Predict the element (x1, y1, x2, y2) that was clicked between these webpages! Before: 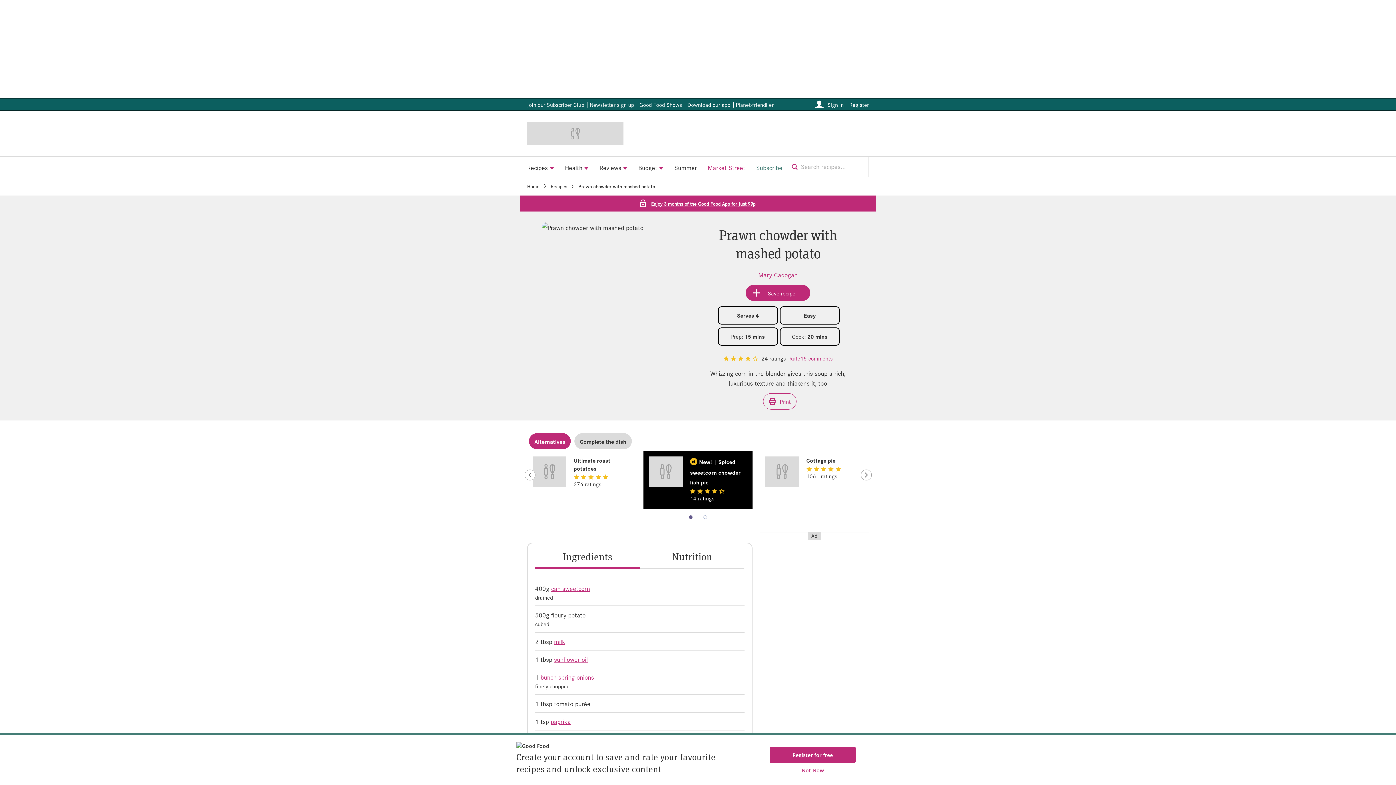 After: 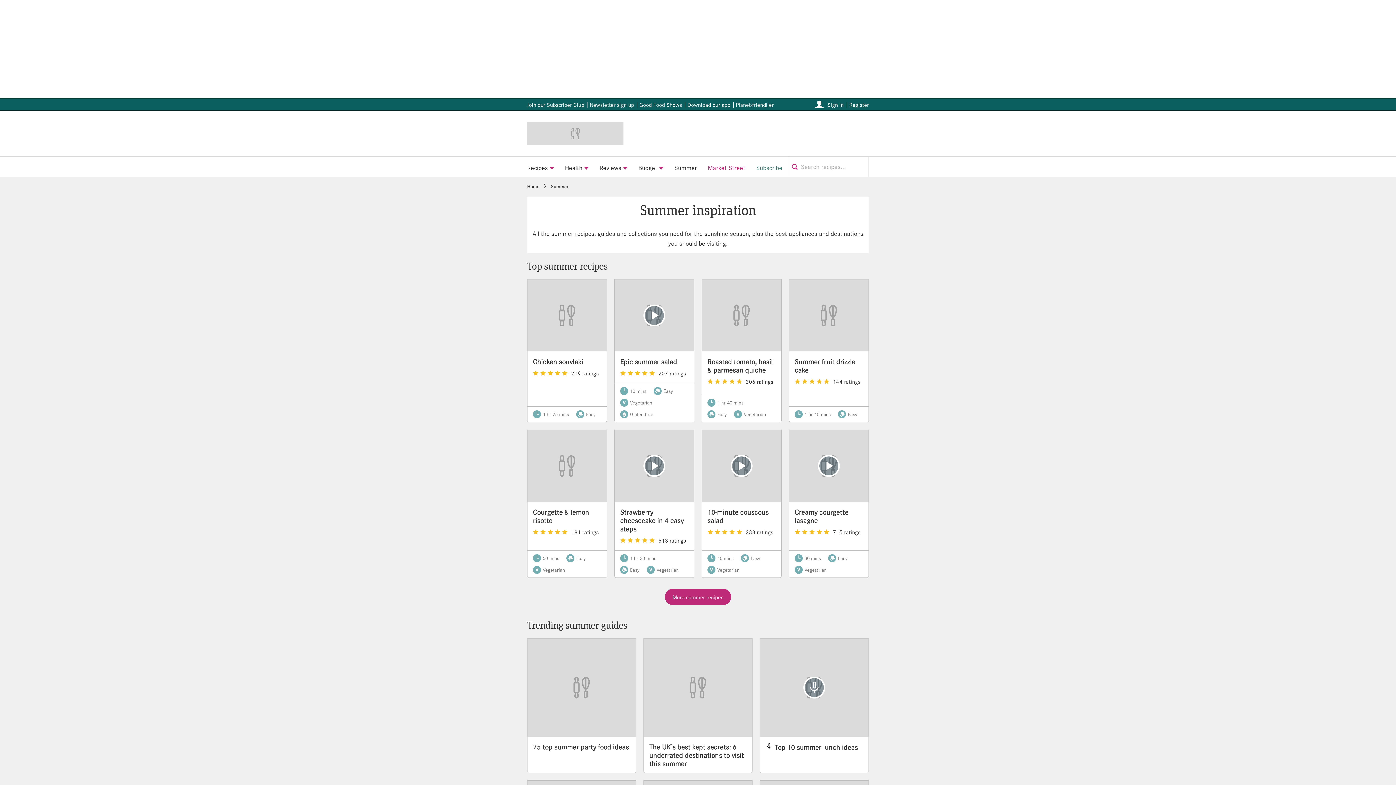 Action: label: Summer bbox: (669, 156, 702, 176)